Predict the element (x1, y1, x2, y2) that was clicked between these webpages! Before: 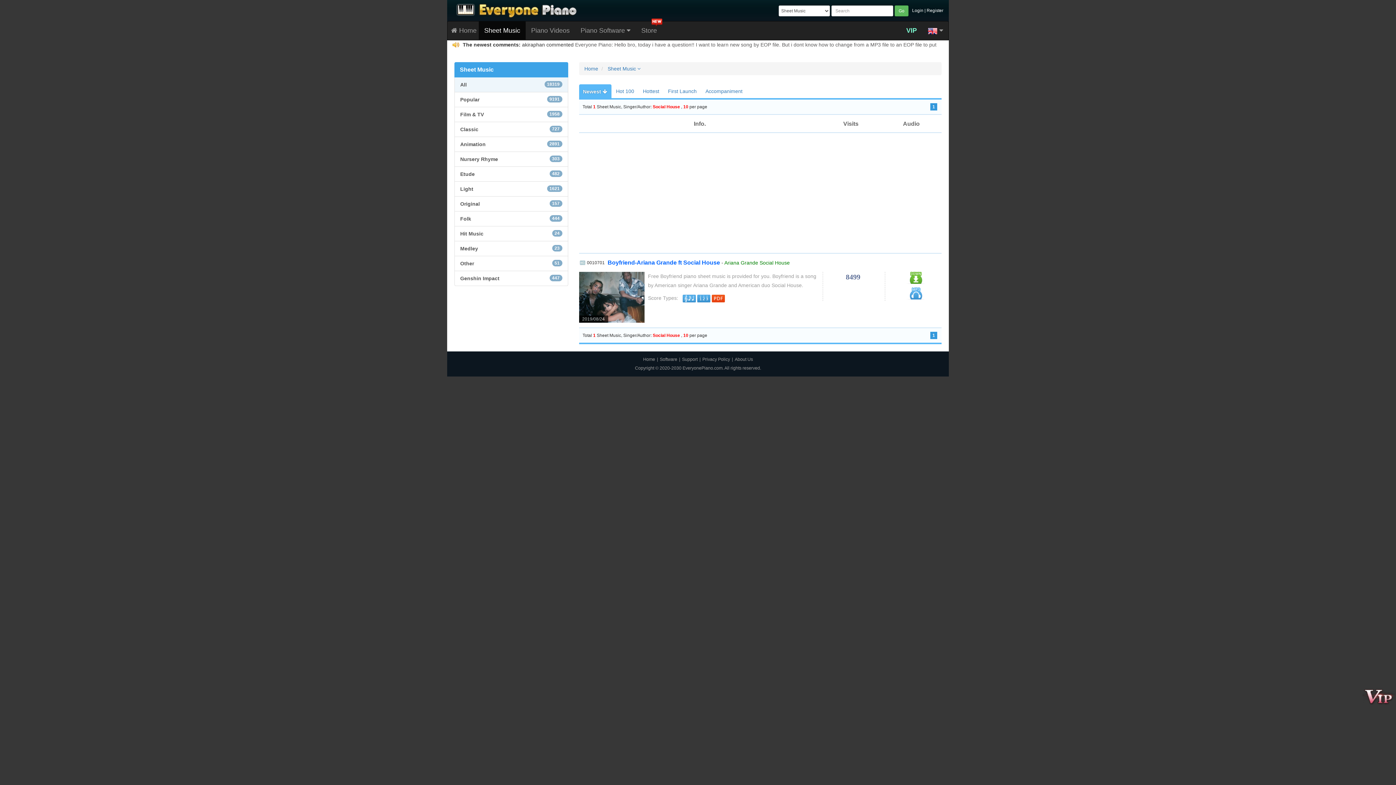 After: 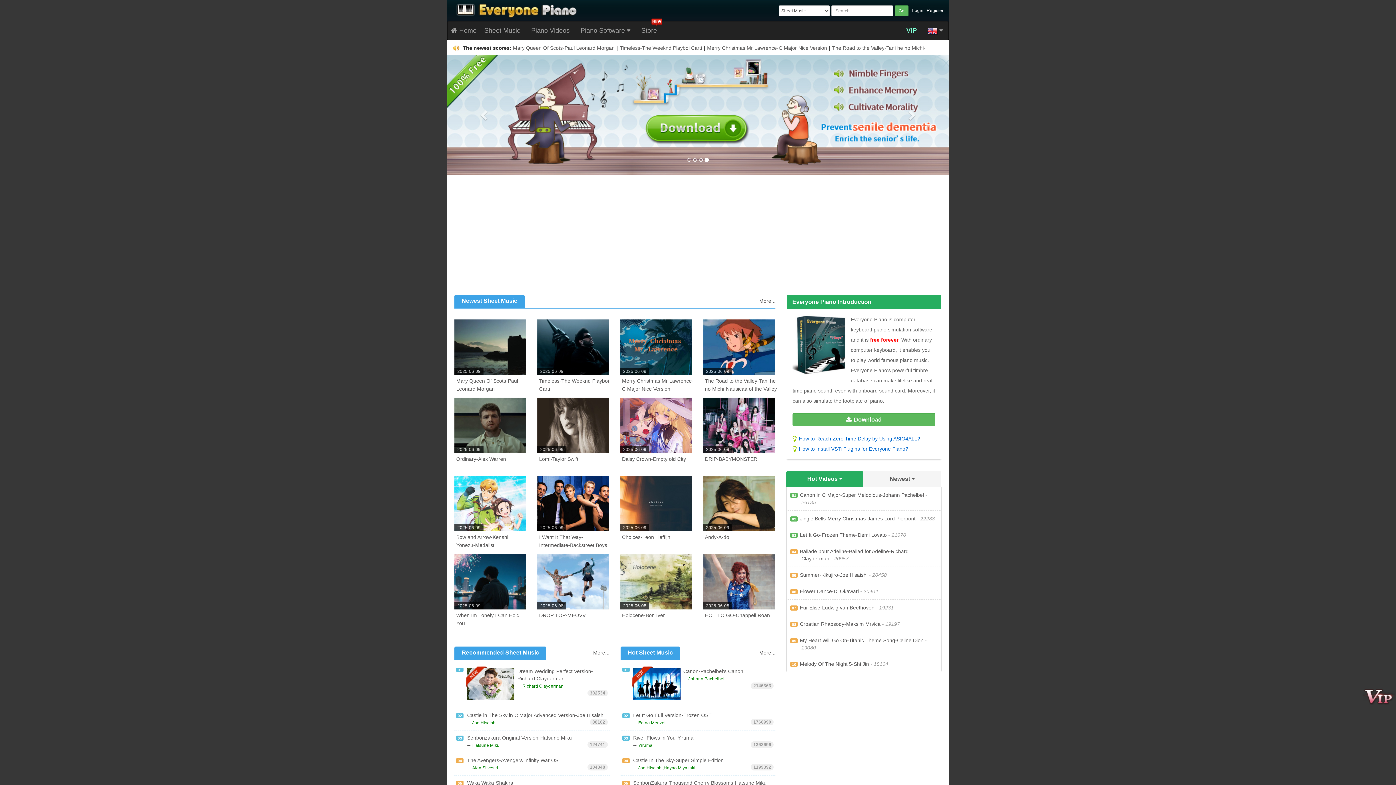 Action: bbox: (449, 6, 580, 12)